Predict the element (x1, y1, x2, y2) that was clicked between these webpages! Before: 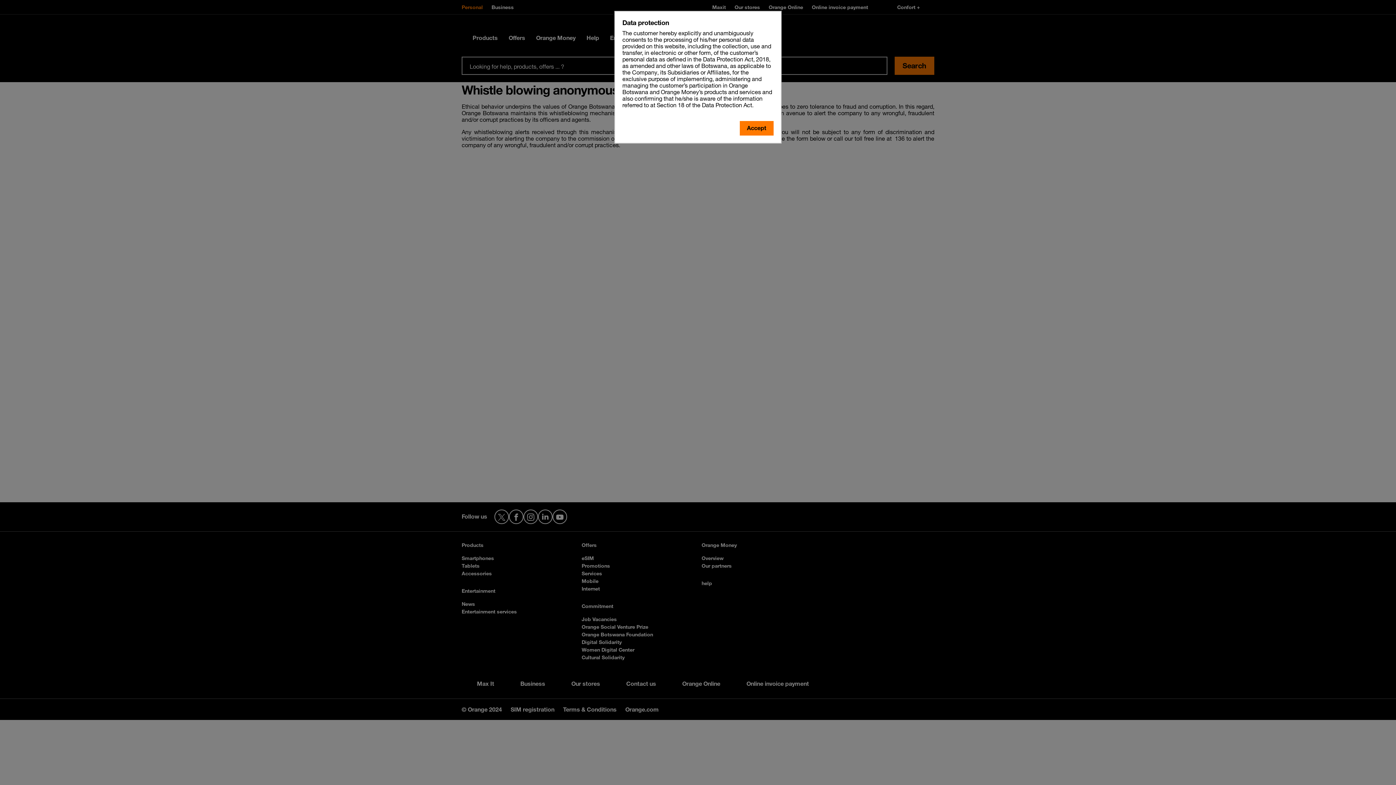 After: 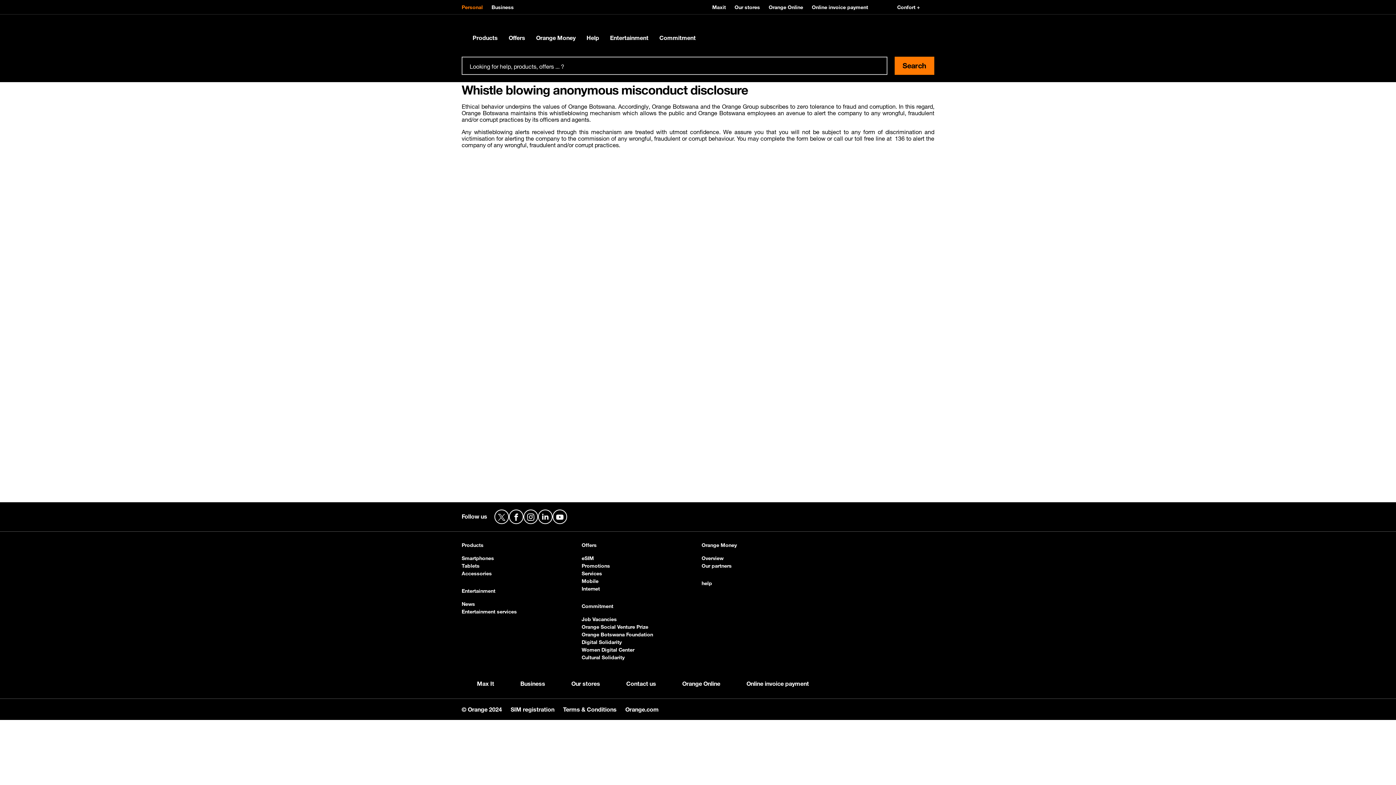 Action: bbox: (739, 121, 773, 135) label: Accept